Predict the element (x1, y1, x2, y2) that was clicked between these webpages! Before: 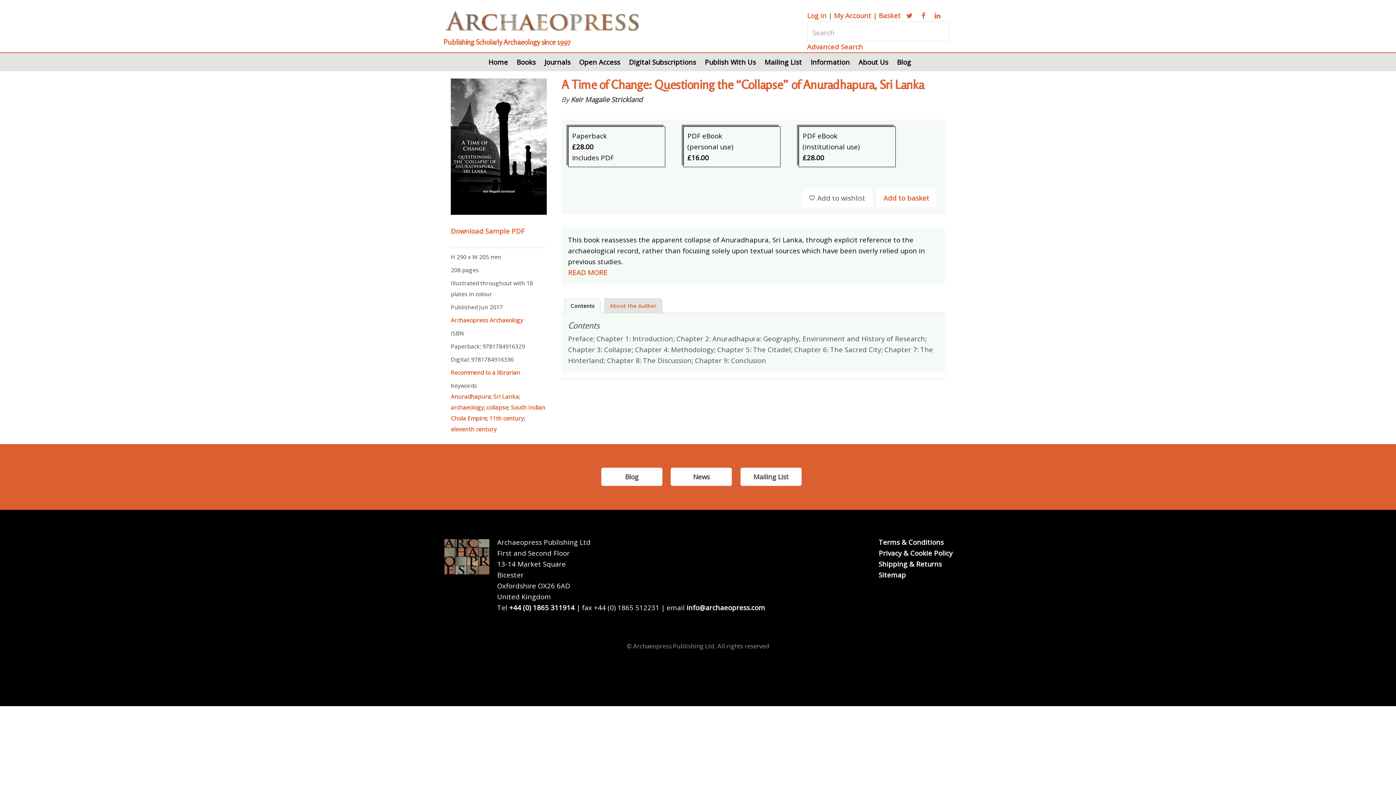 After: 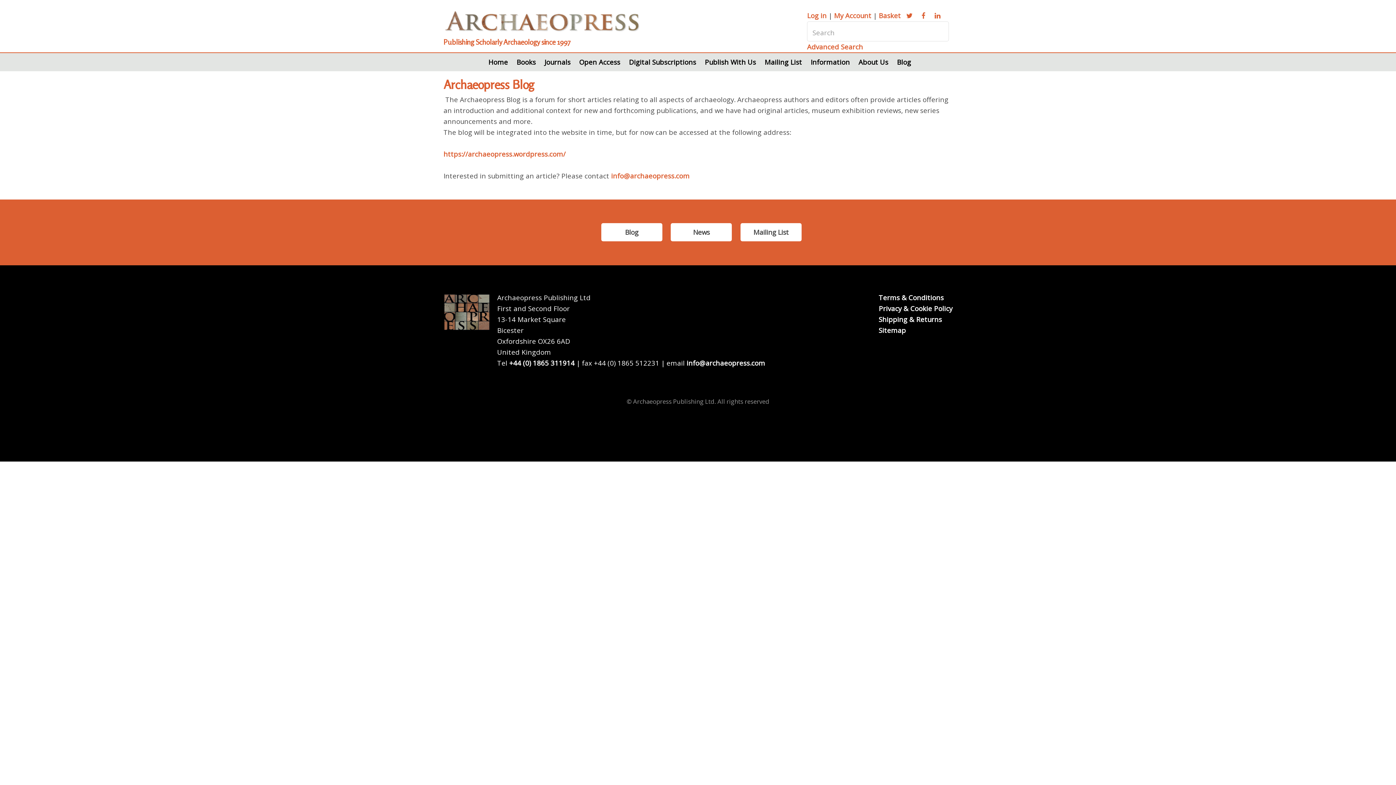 Action: label: Blog bbox: (601, 468, 662, 486)